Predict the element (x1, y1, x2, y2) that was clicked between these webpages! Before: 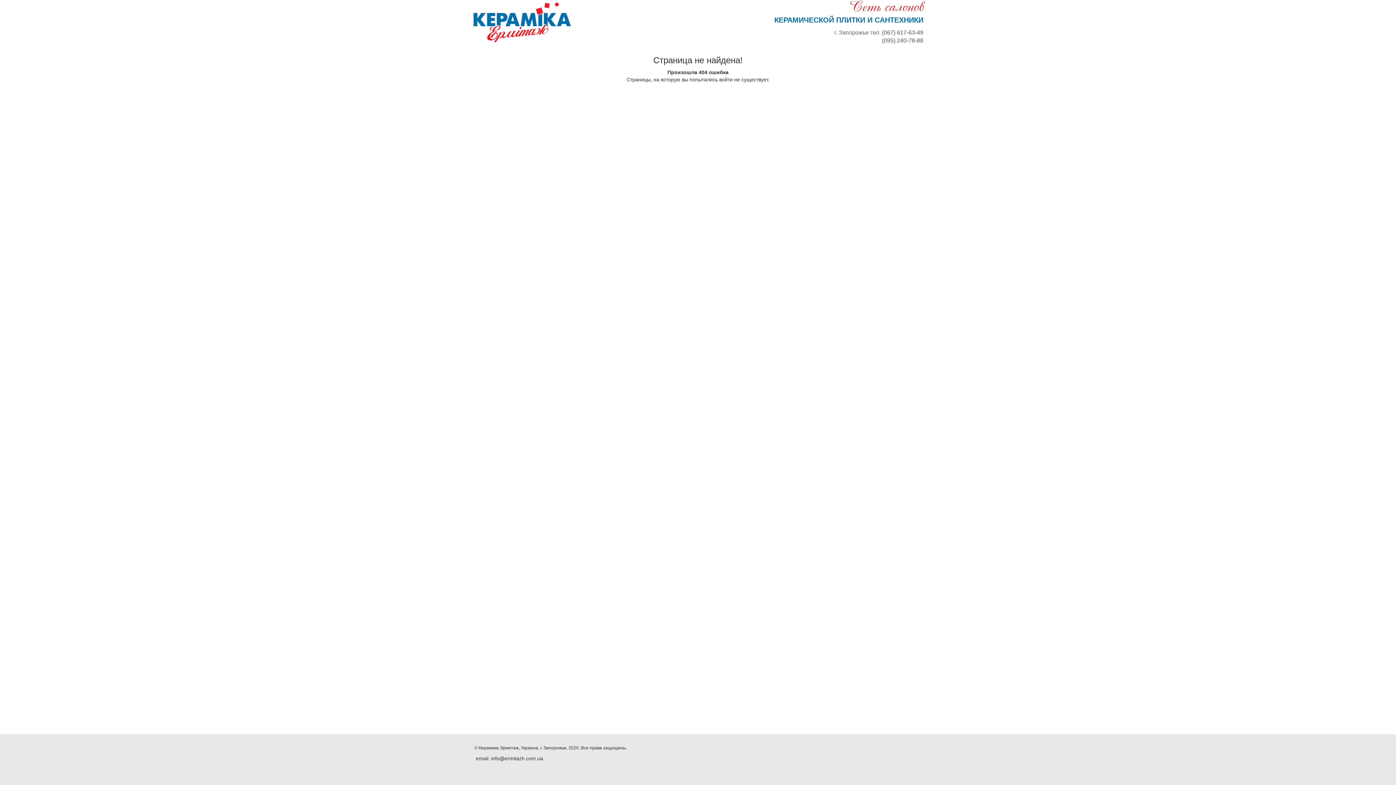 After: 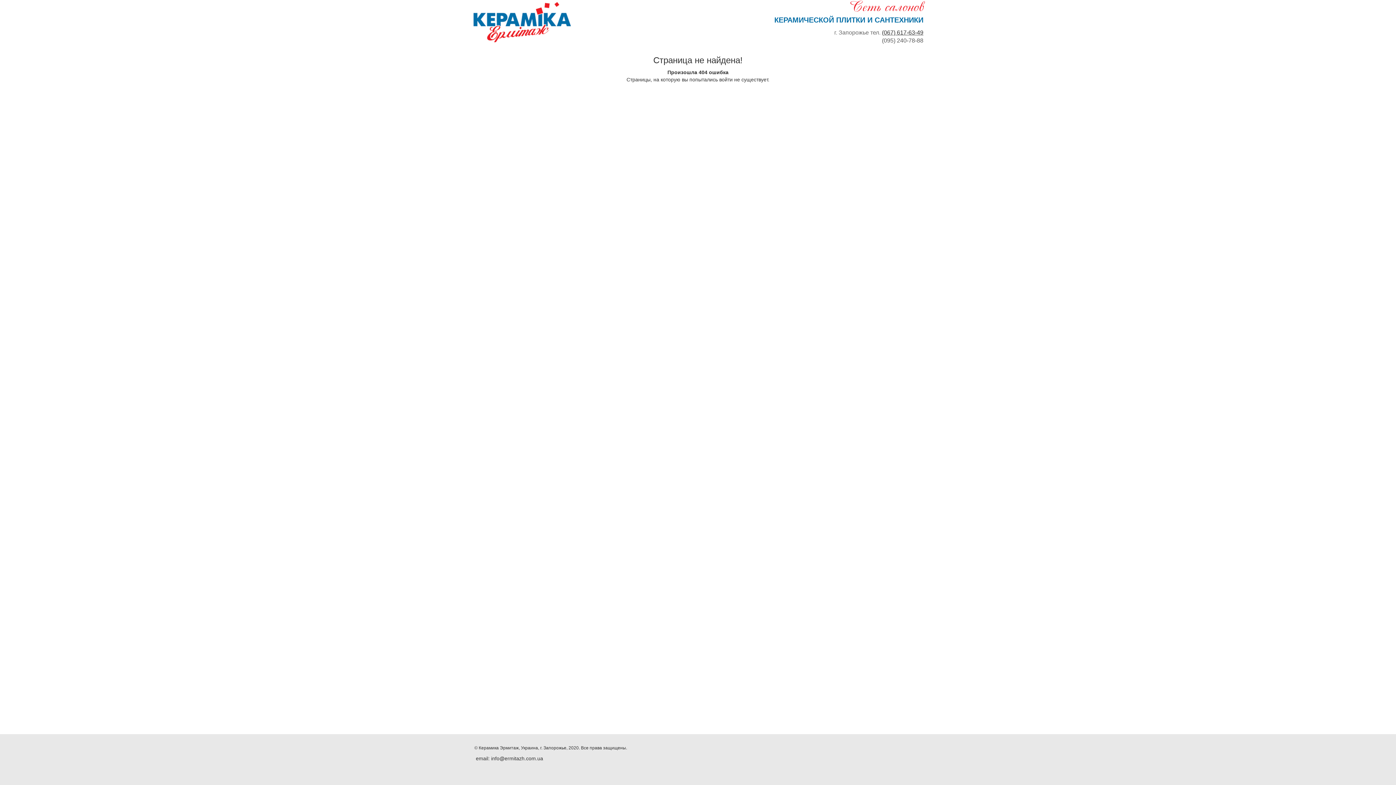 Action: bbox: (882, 29, 923, 35) label: (067) 617-63-49